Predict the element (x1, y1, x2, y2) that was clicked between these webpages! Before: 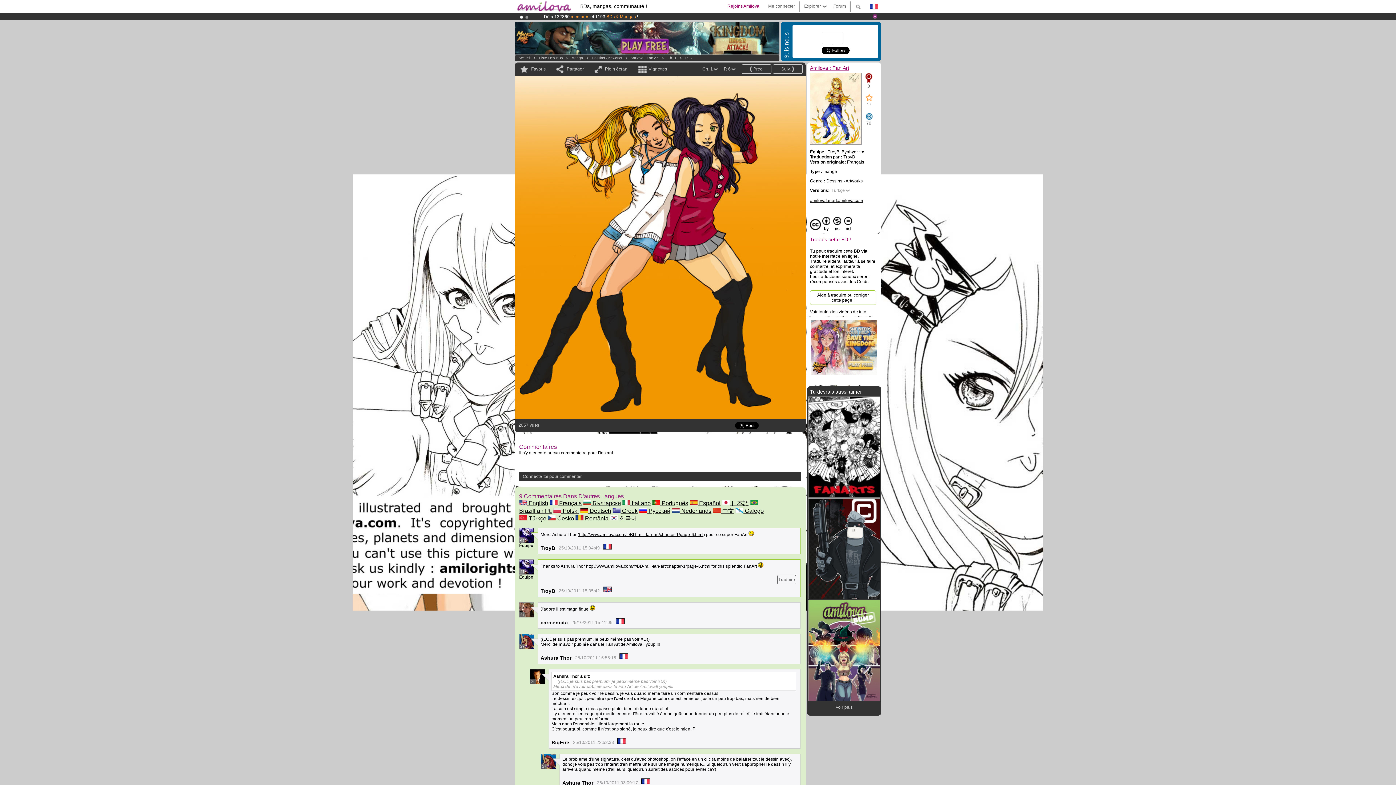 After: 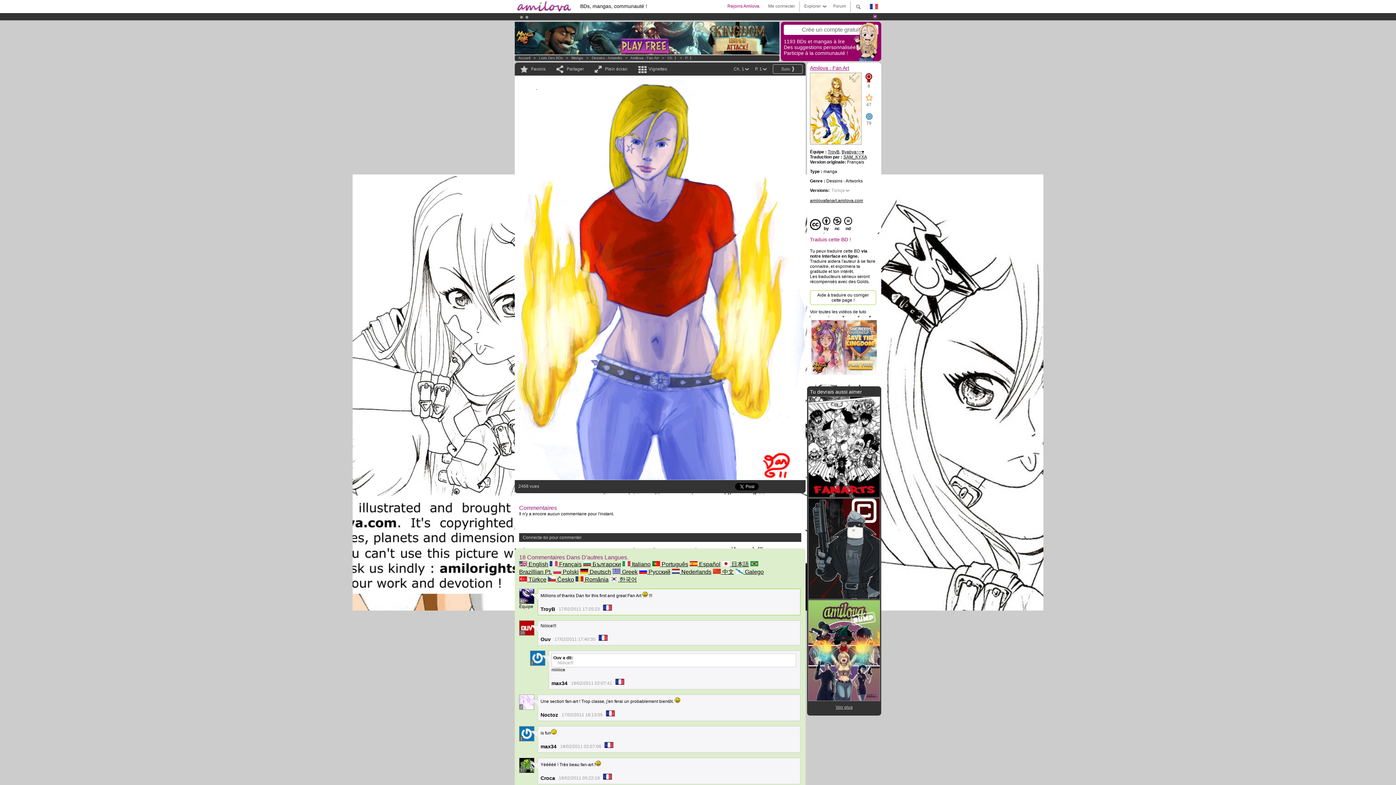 Action: bbox: (667, 56, 676, 60) label: Ch. 1